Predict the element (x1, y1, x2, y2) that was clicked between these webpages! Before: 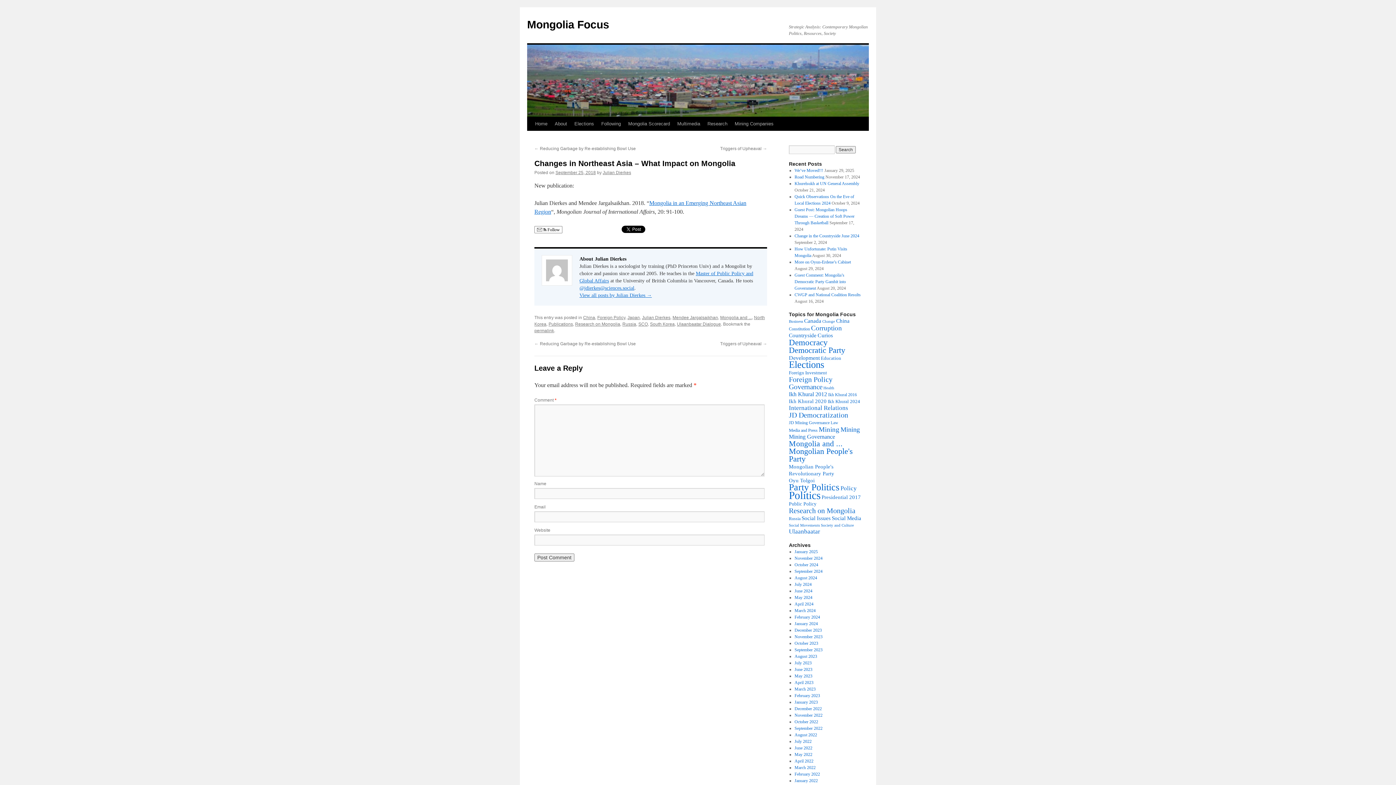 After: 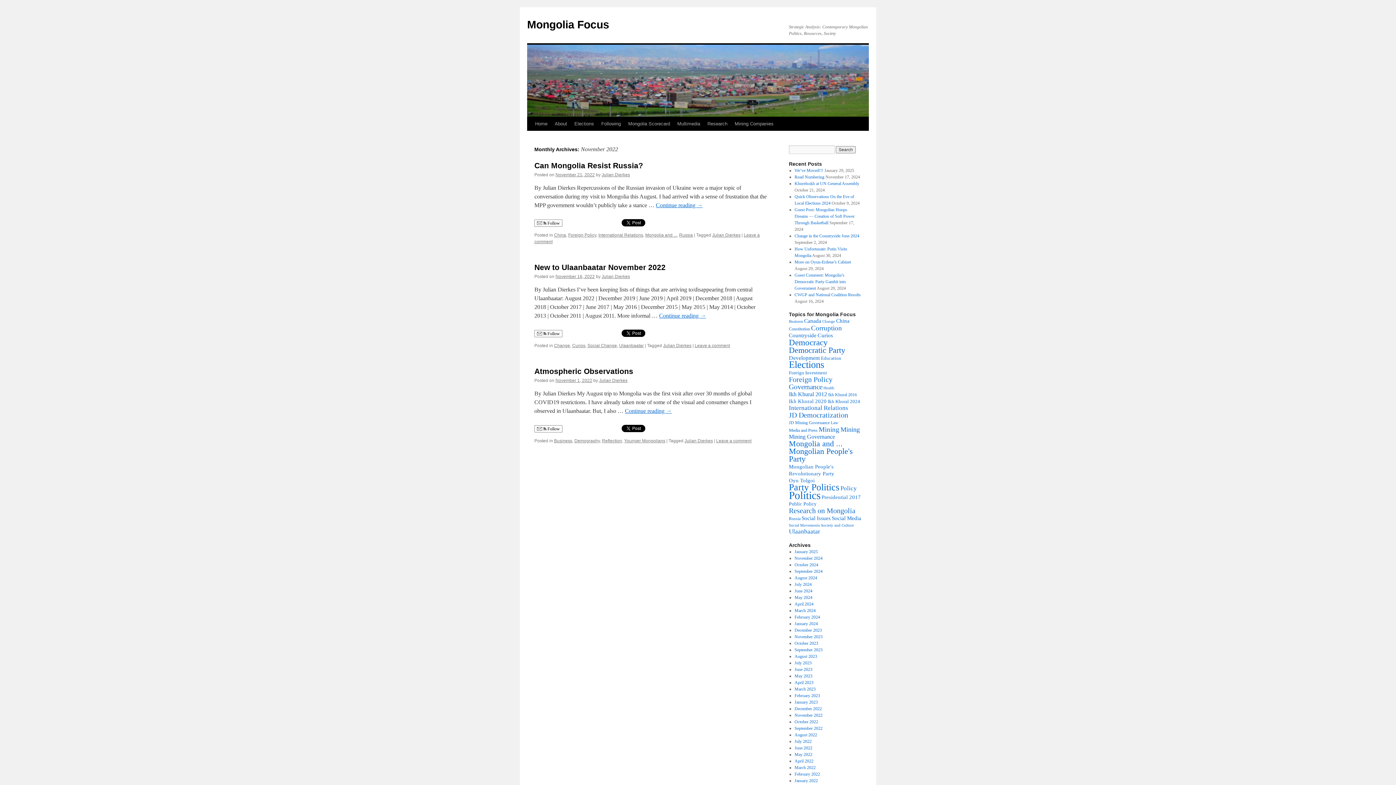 Action: label: November 2022 bbox: (794, 713, 822, 718)